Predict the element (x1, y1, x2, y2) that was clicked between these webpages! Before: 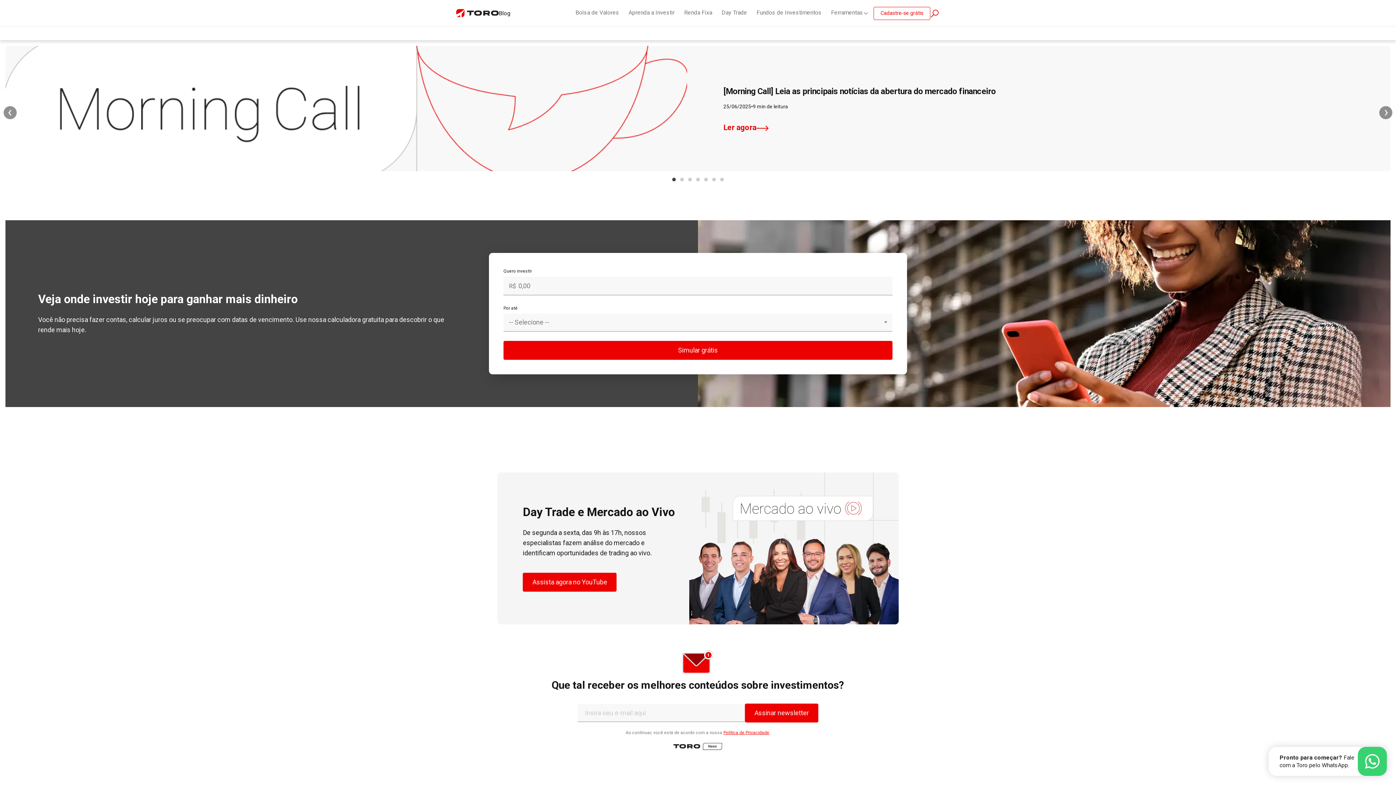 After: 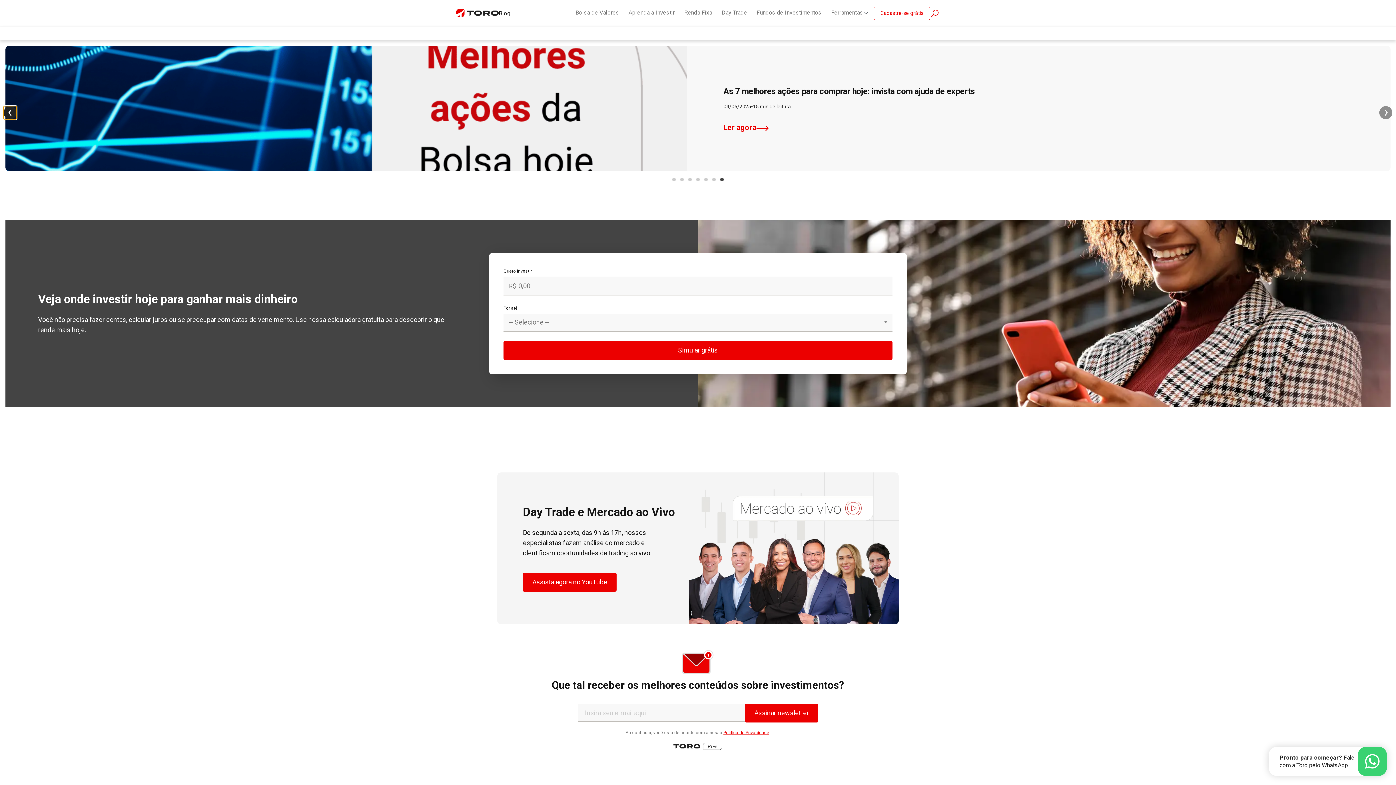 Action: bbox: (3, 106, 16, 119) label: Previous slide